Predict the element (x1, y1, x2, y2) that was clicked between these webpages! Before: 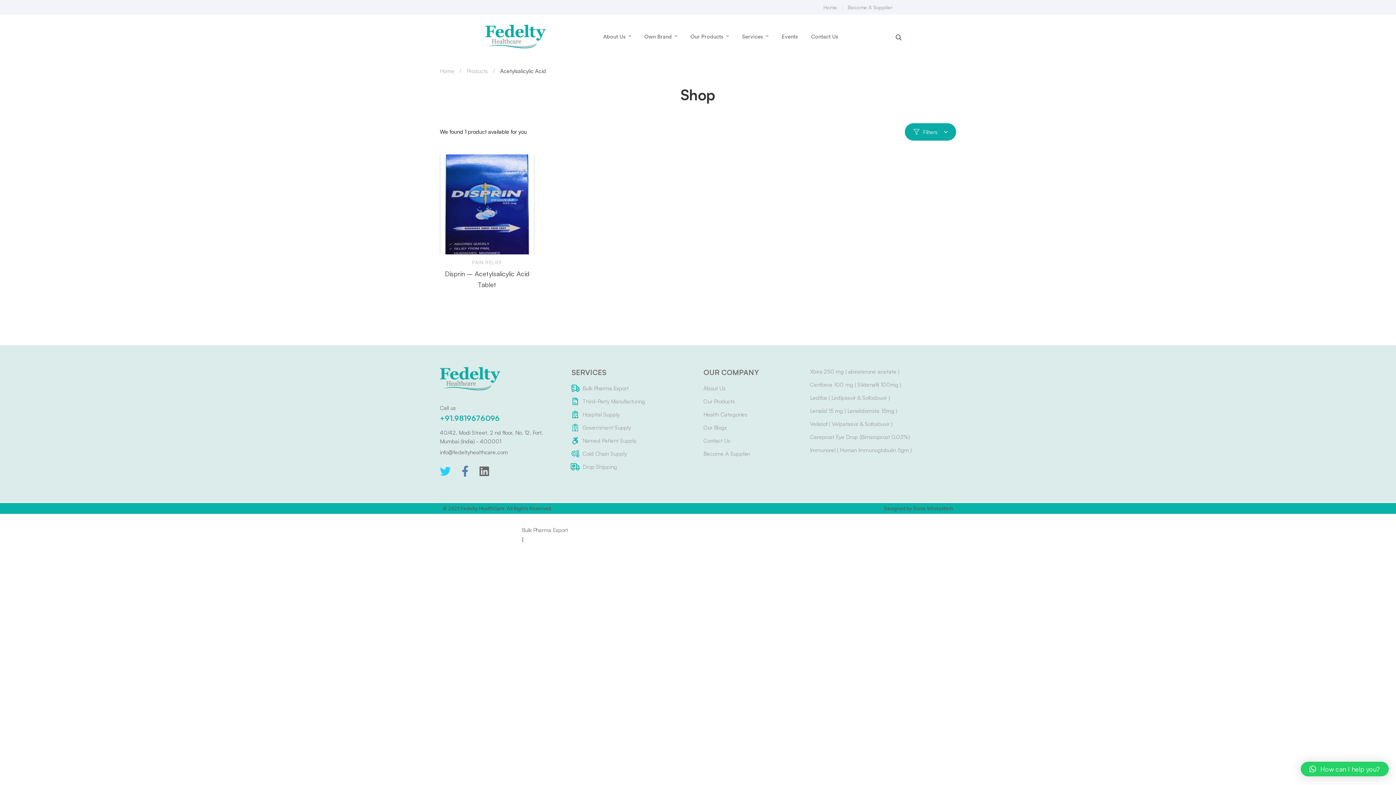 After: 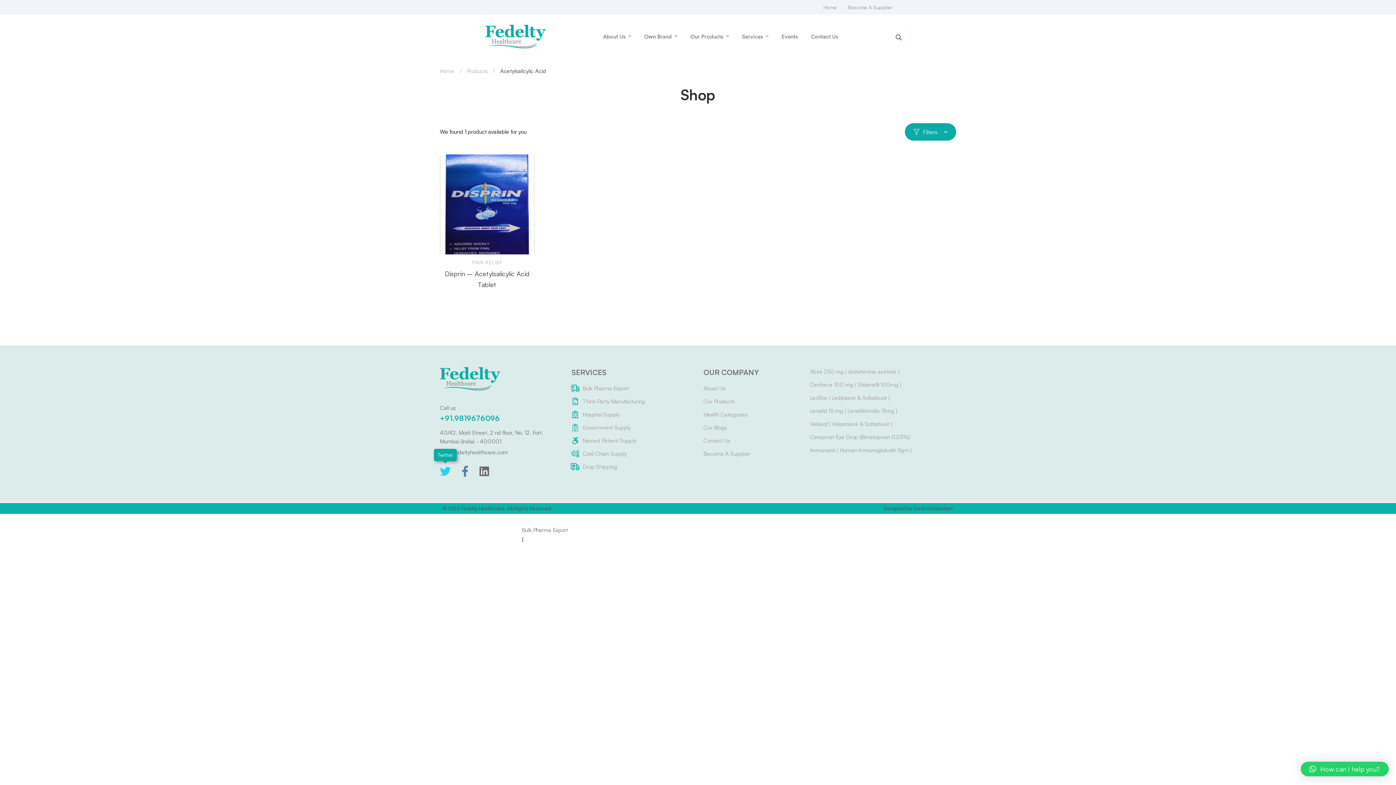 Action: bbox: (435, 464, 455, 479) label: Twitter